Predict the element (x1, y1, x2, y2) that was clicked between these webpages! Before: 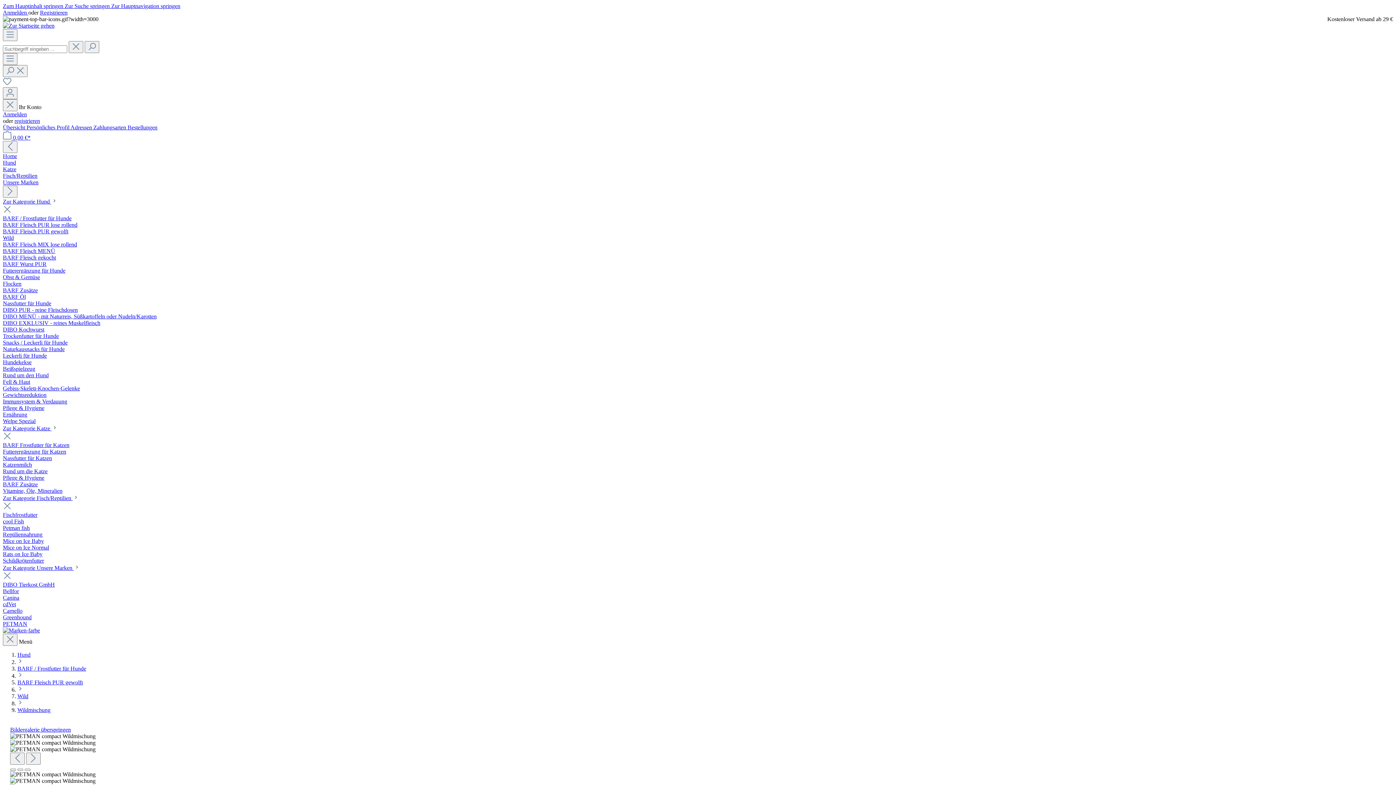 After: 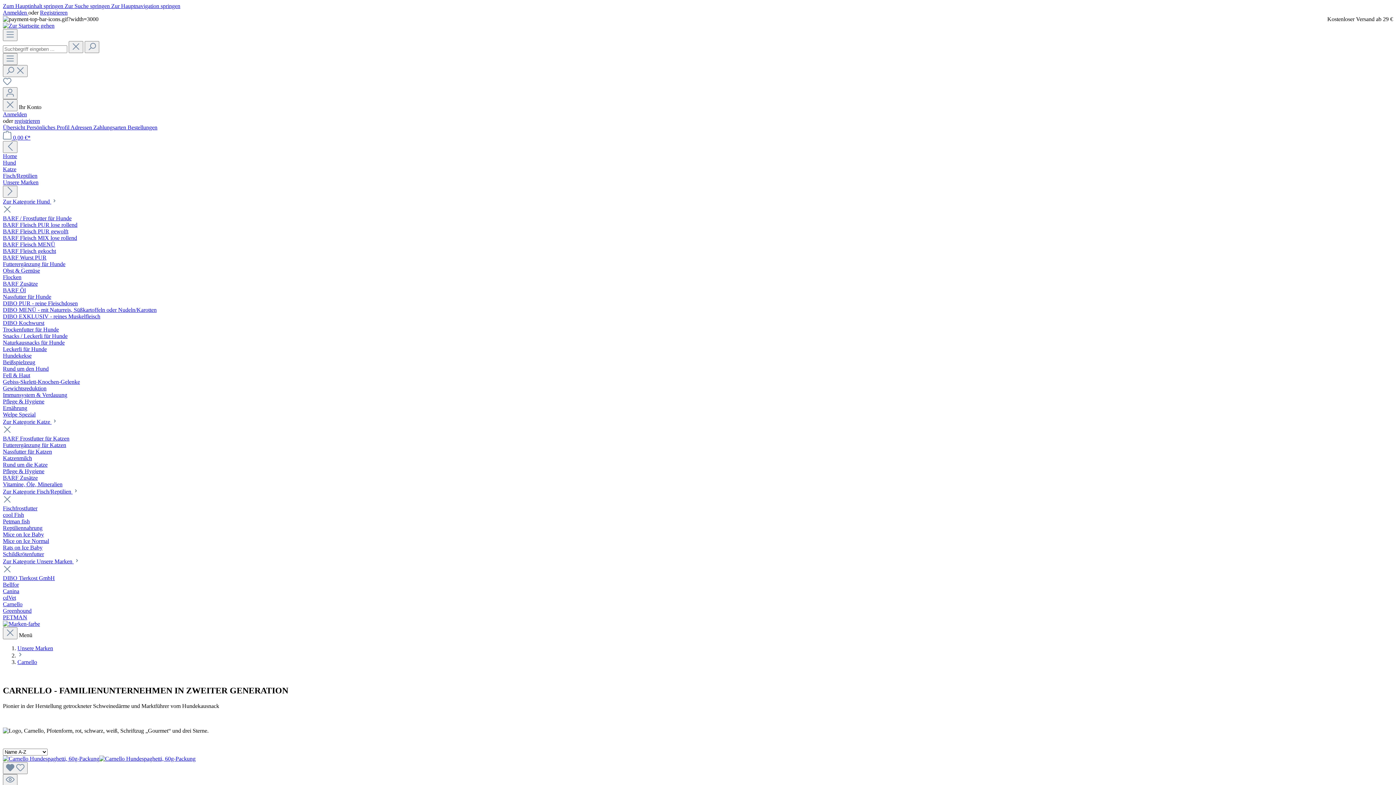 Action: bbox: (2, 608, 1393, 614) label: Carnello